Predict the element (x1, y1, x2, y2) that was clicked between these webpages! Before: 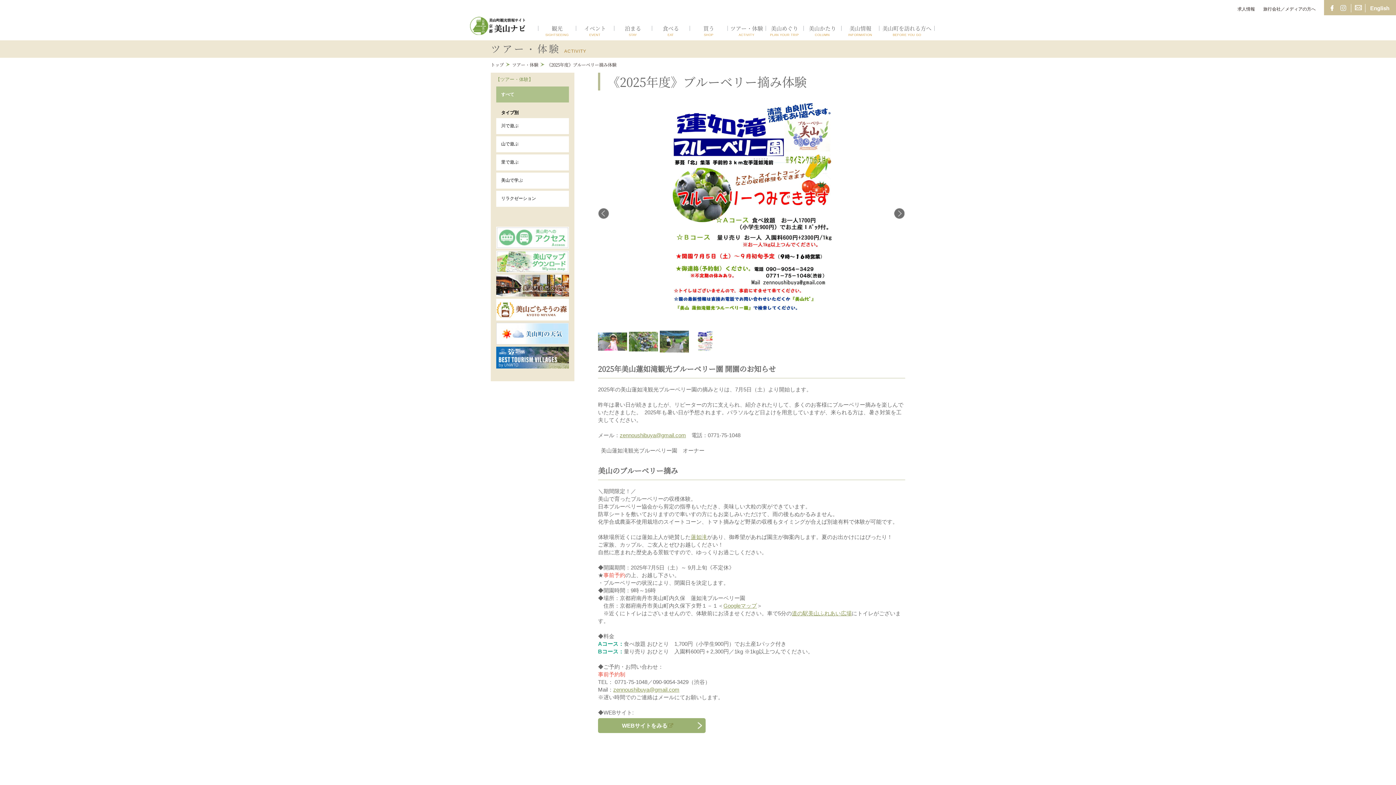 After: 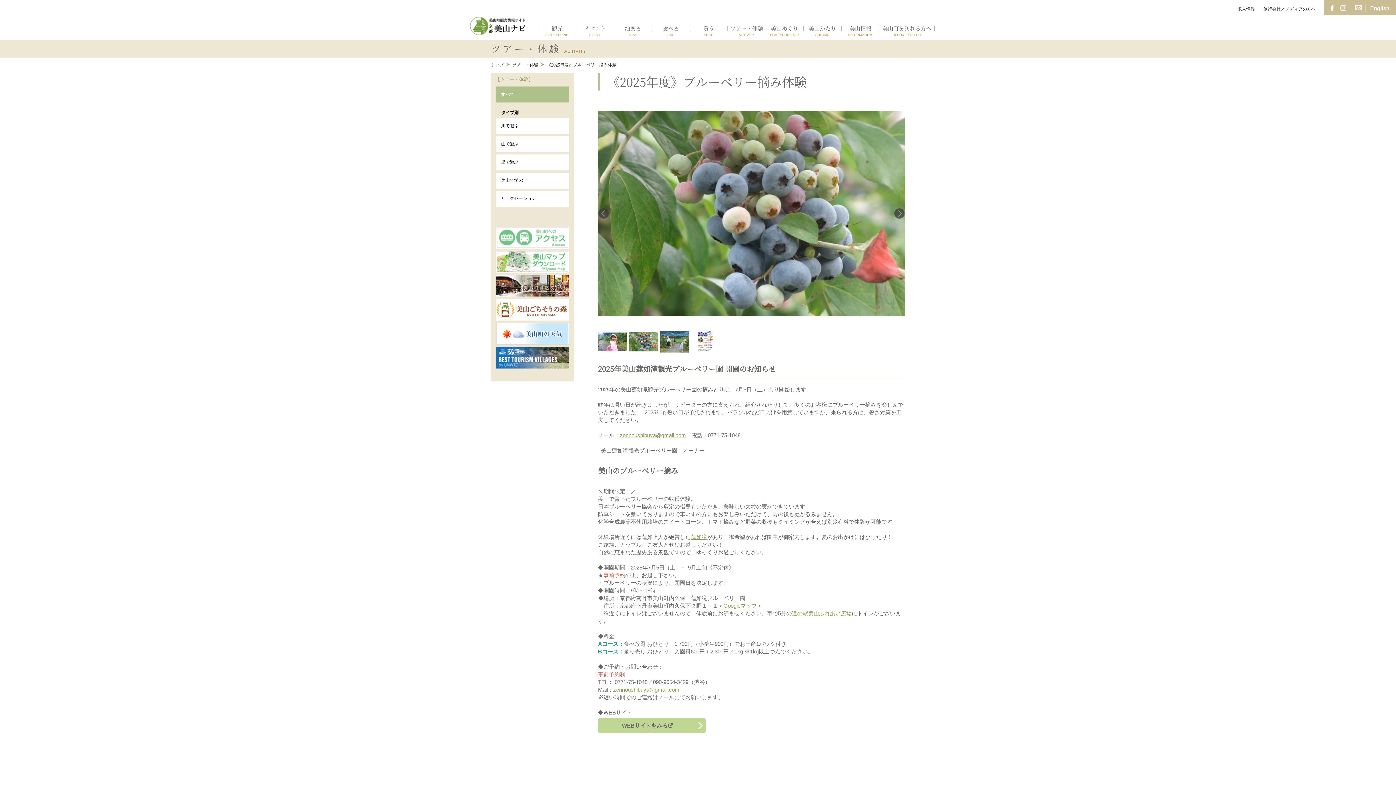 Action: bbox: (598, 718, 705, 733) label: WEBサイトをみる